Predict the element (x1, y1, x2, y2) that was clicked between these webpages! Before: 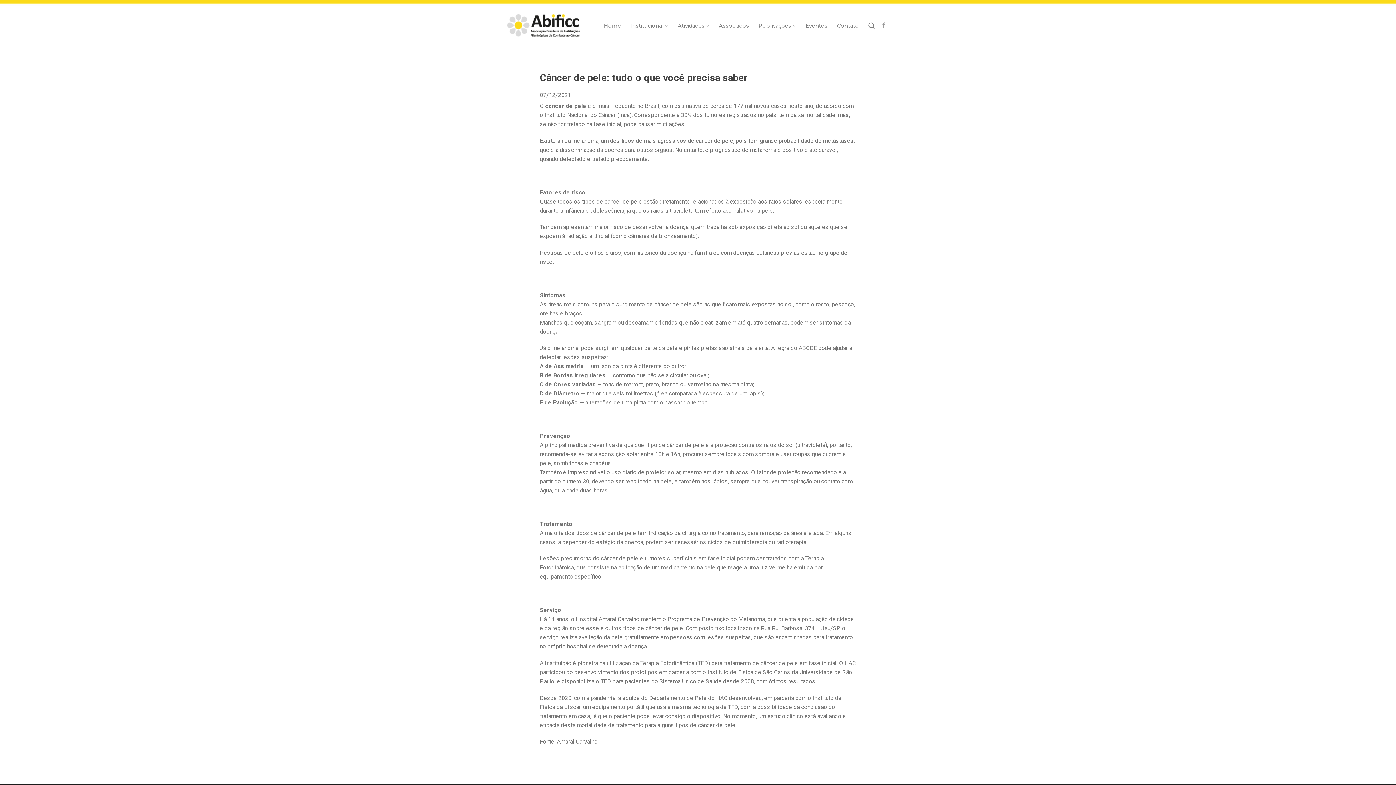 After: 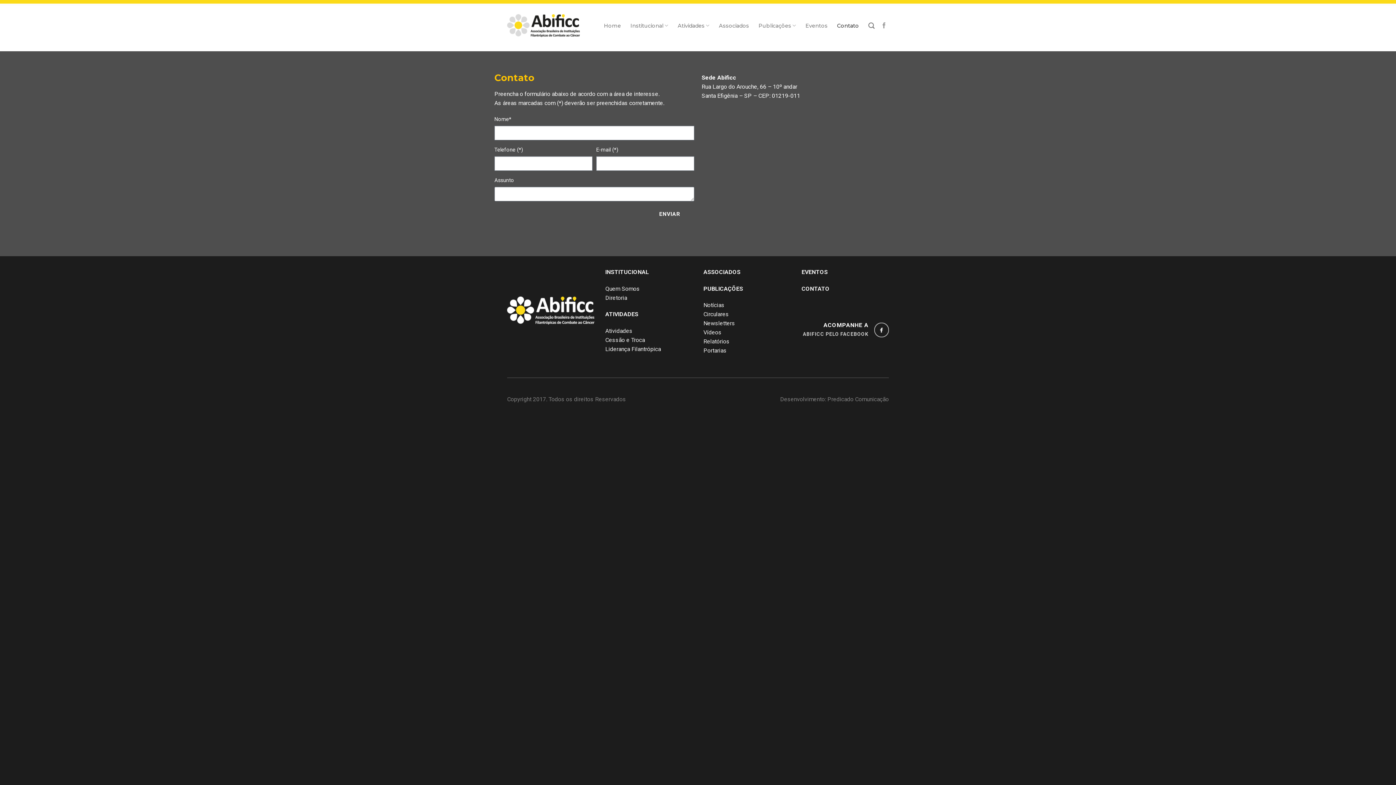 Action: bbox: (837, 19, 859, 32) label: Contato